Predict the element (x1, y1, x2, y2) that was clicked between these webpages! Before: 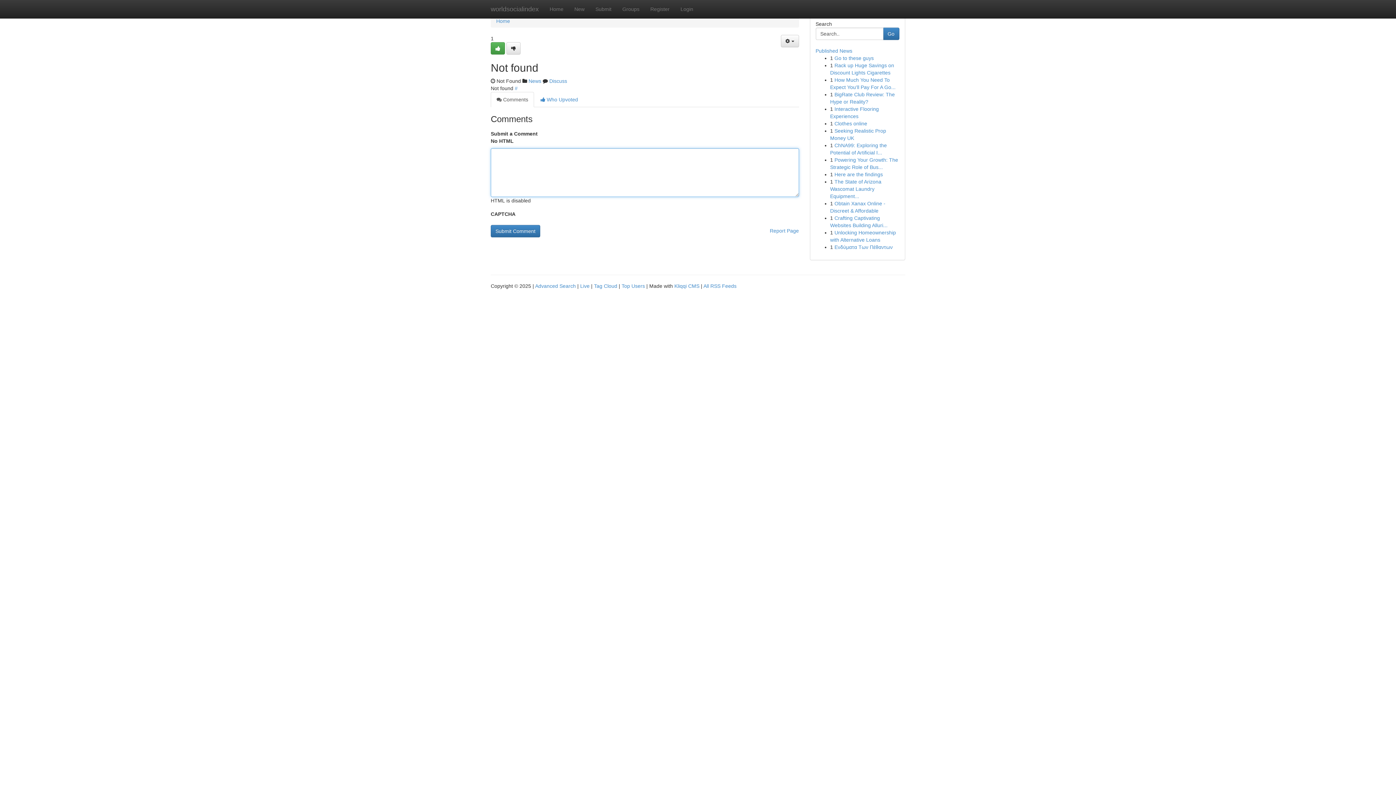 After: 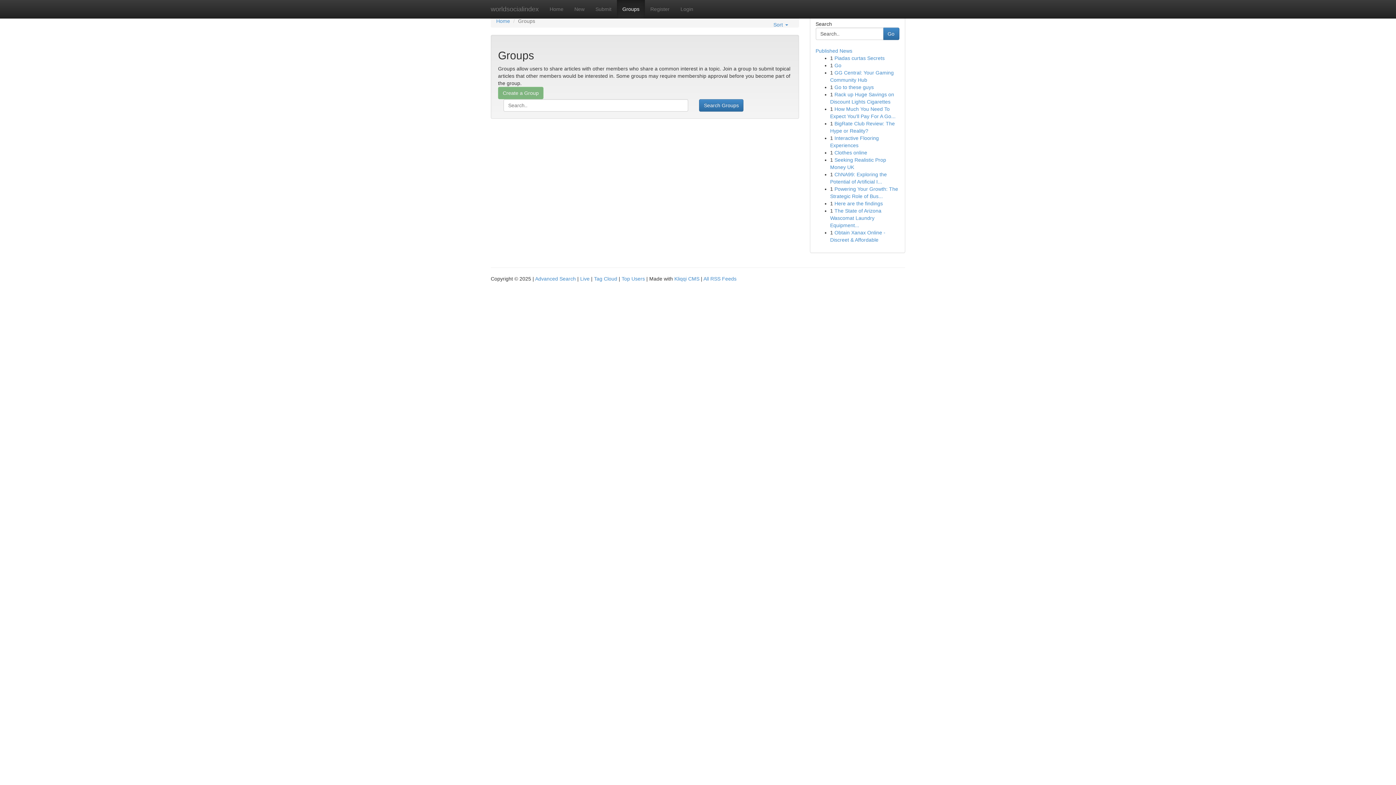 Action: bbox: (617, 0, 645, 18) label: Groups